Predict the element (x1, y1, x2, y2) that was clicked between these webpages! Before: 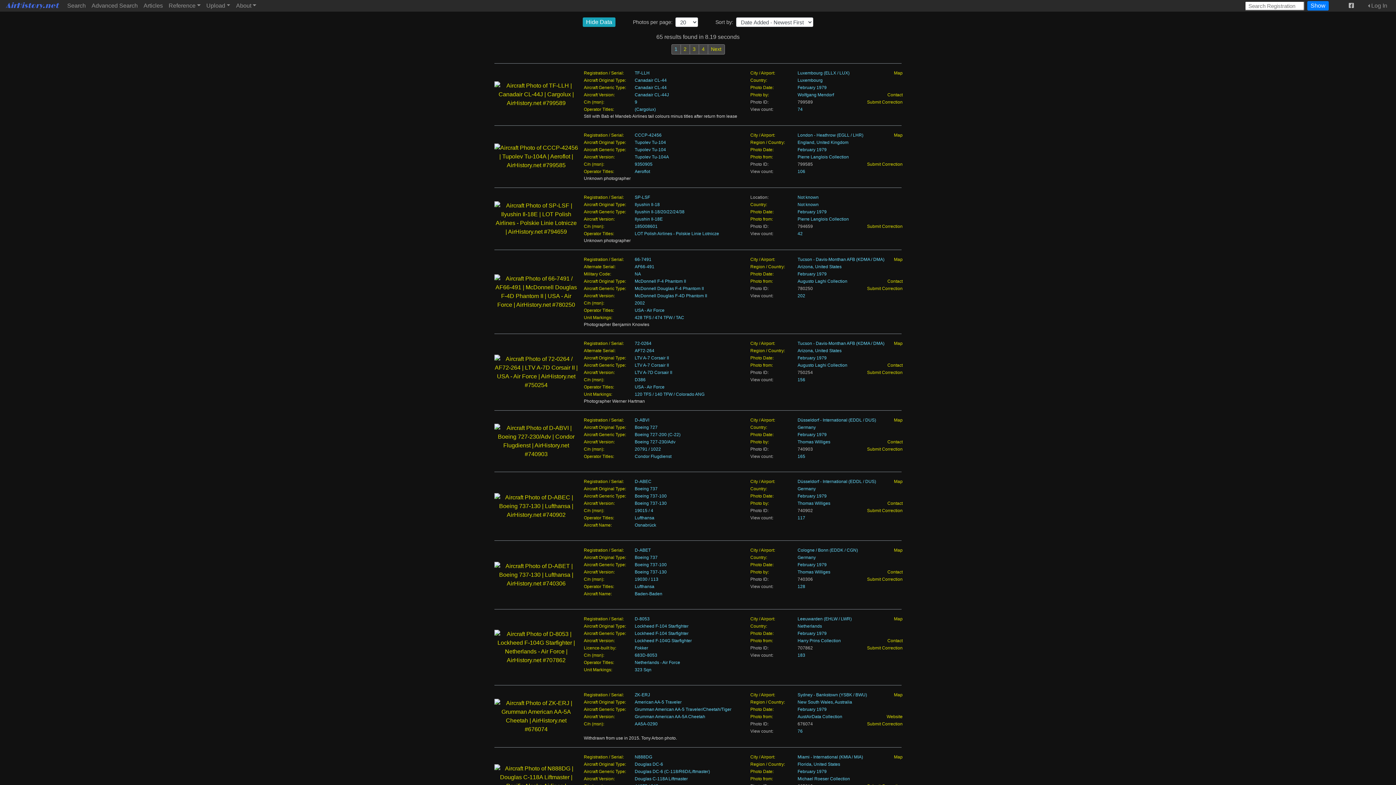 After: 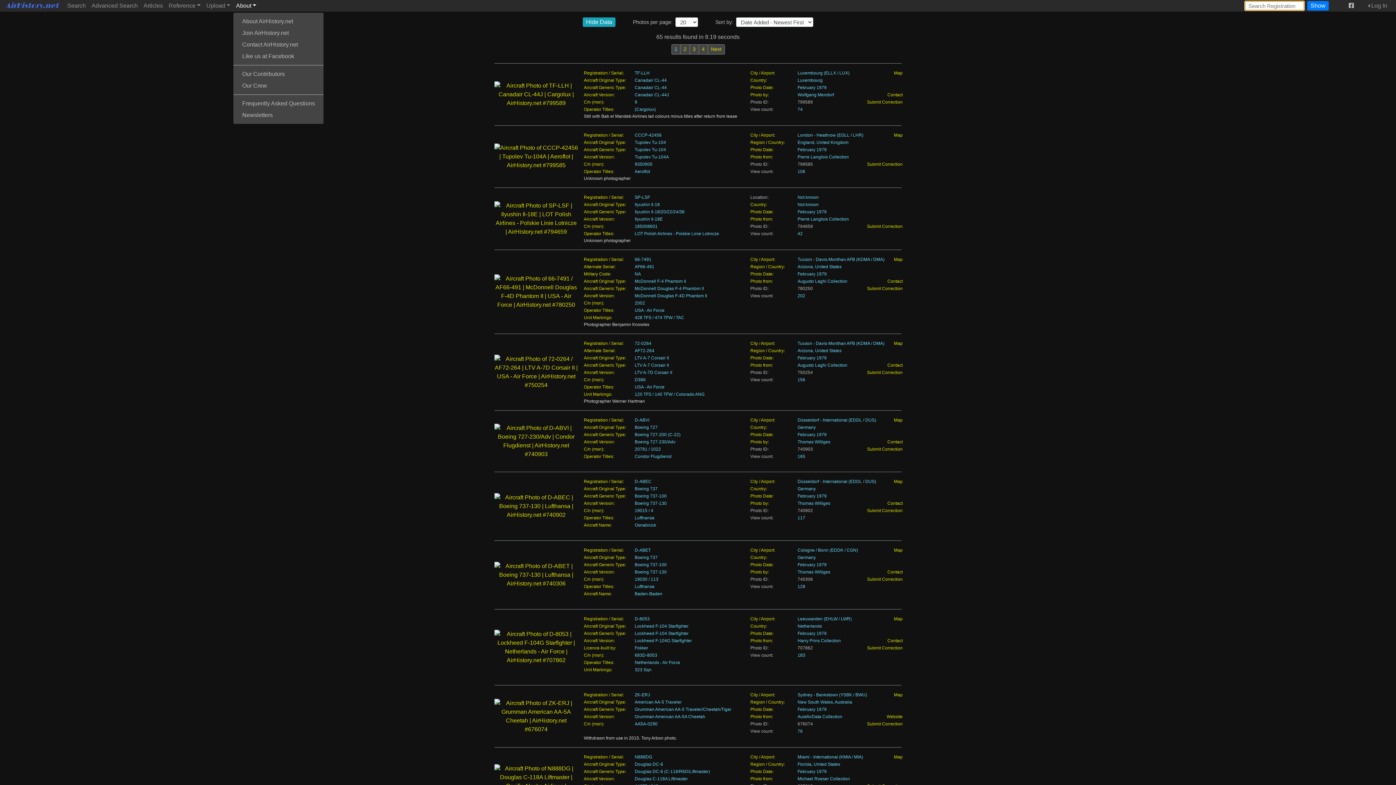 Action: bbox: (233, 0, 259, 11) label: About